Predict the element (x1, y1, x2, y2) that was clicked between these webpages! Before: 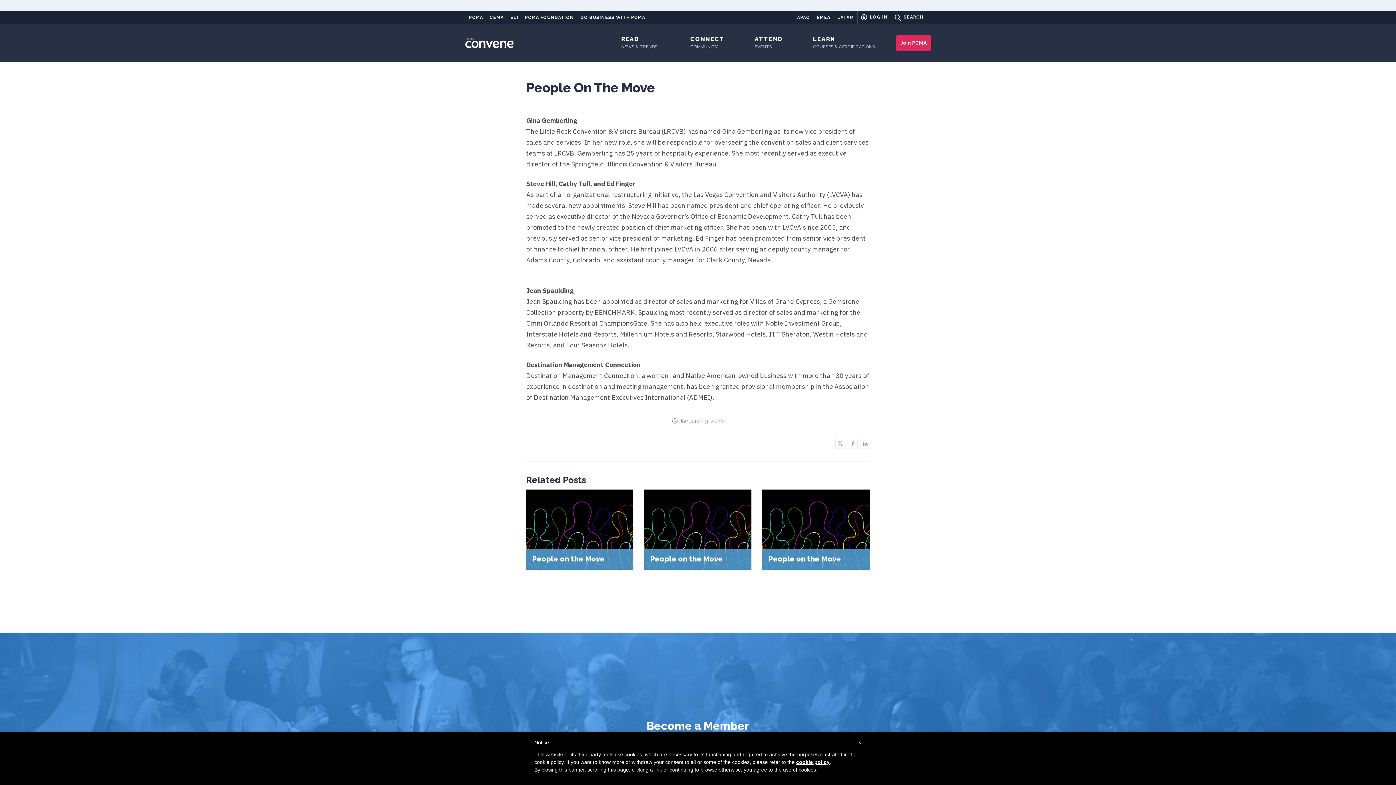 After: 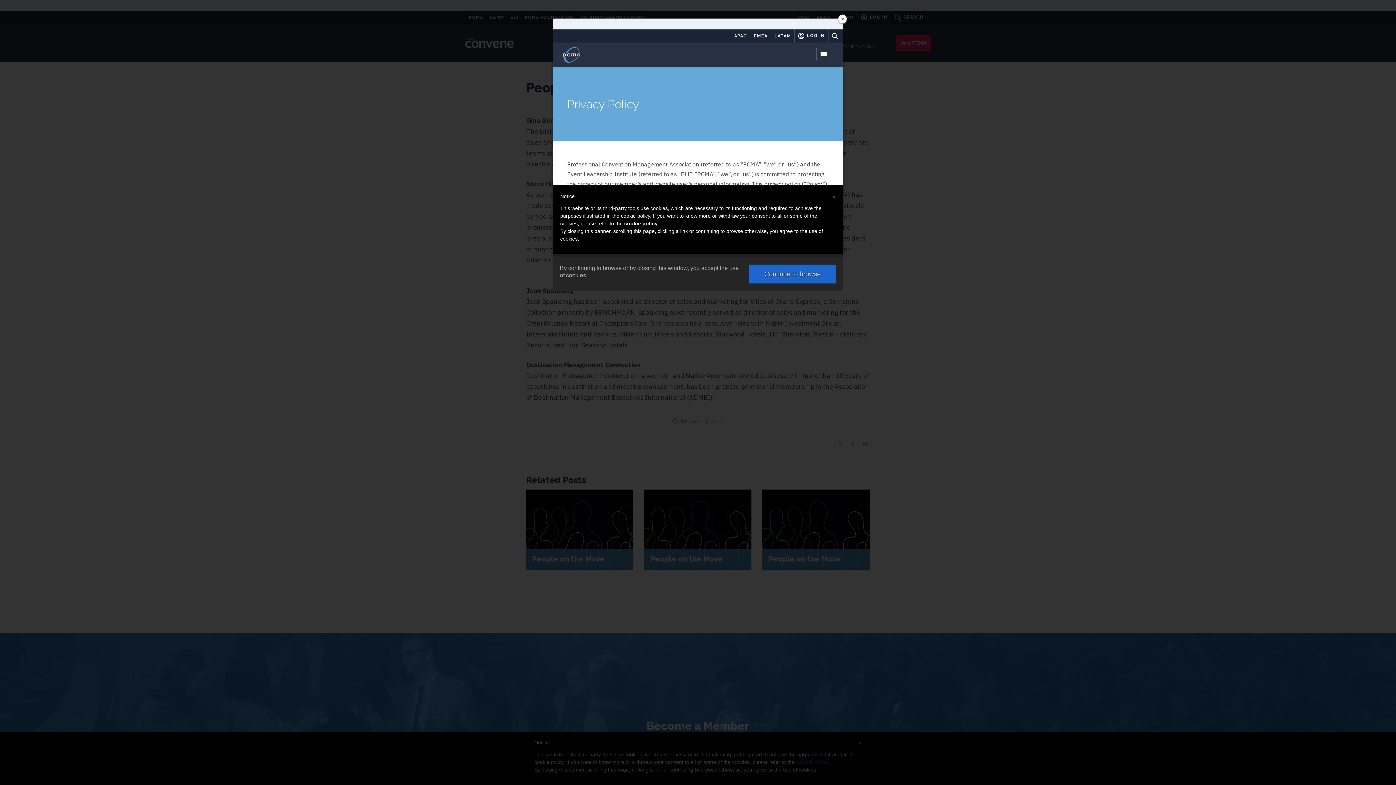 Action: label: cookie policy bbox: (796, 759, 829, 765)